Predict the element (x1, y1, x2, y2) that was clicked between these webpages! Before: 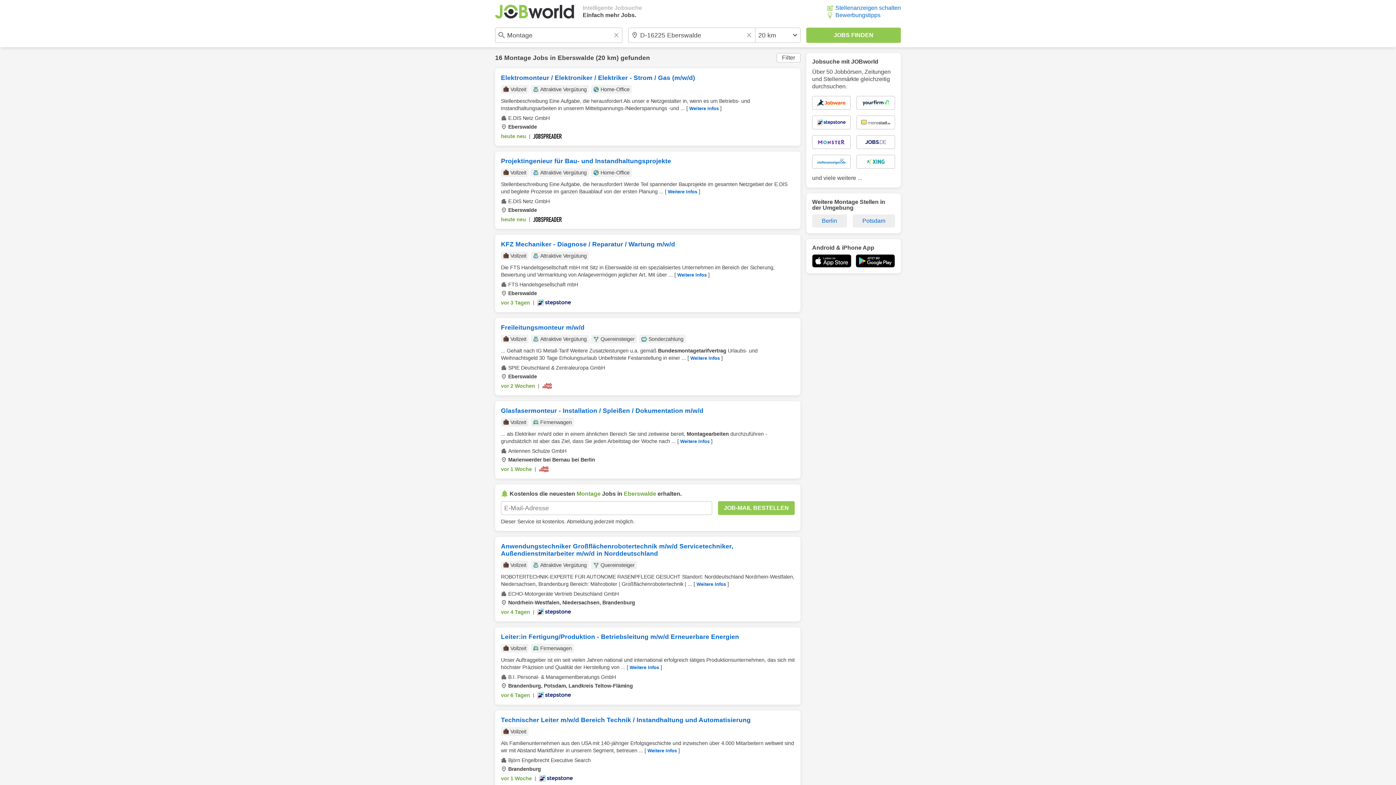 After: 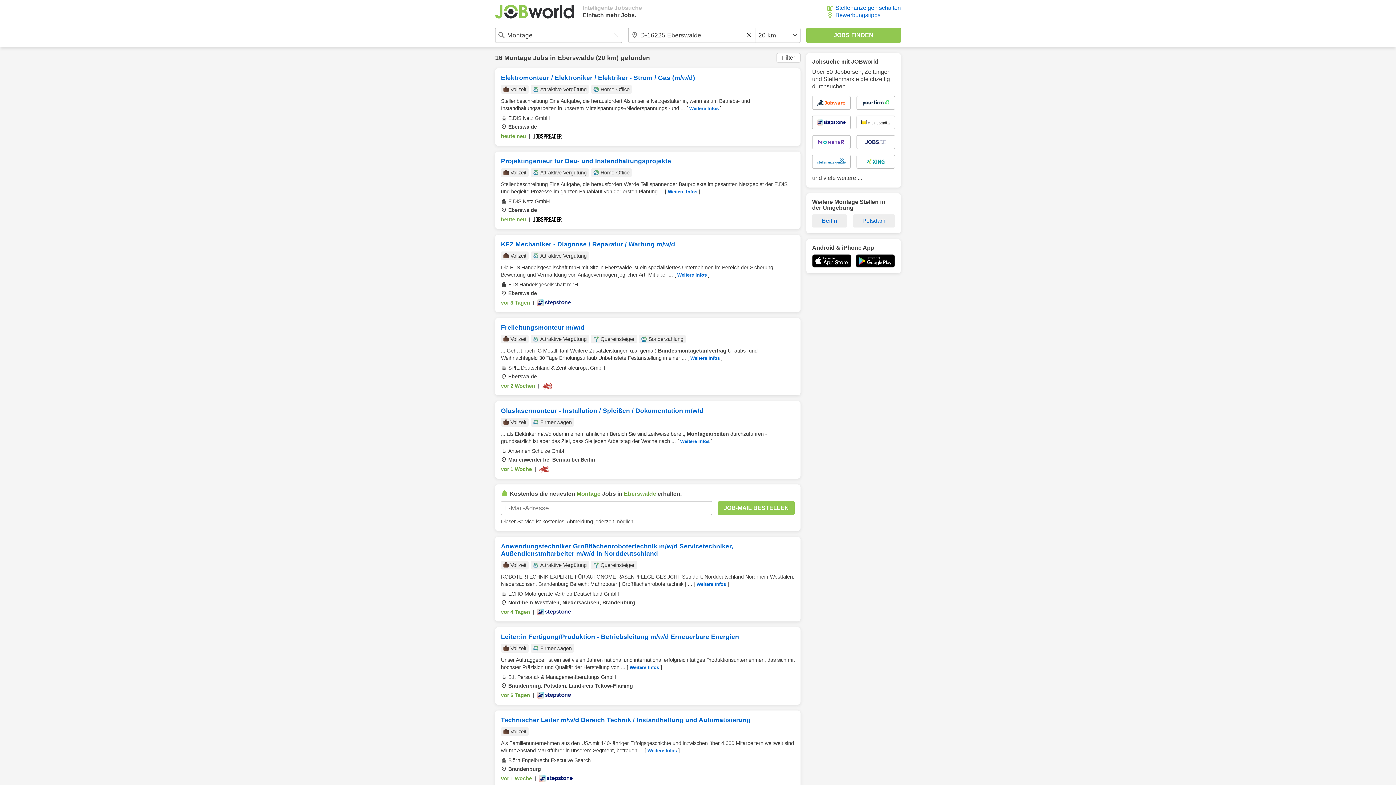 Action: bbox: (812, 254, 851, 267)